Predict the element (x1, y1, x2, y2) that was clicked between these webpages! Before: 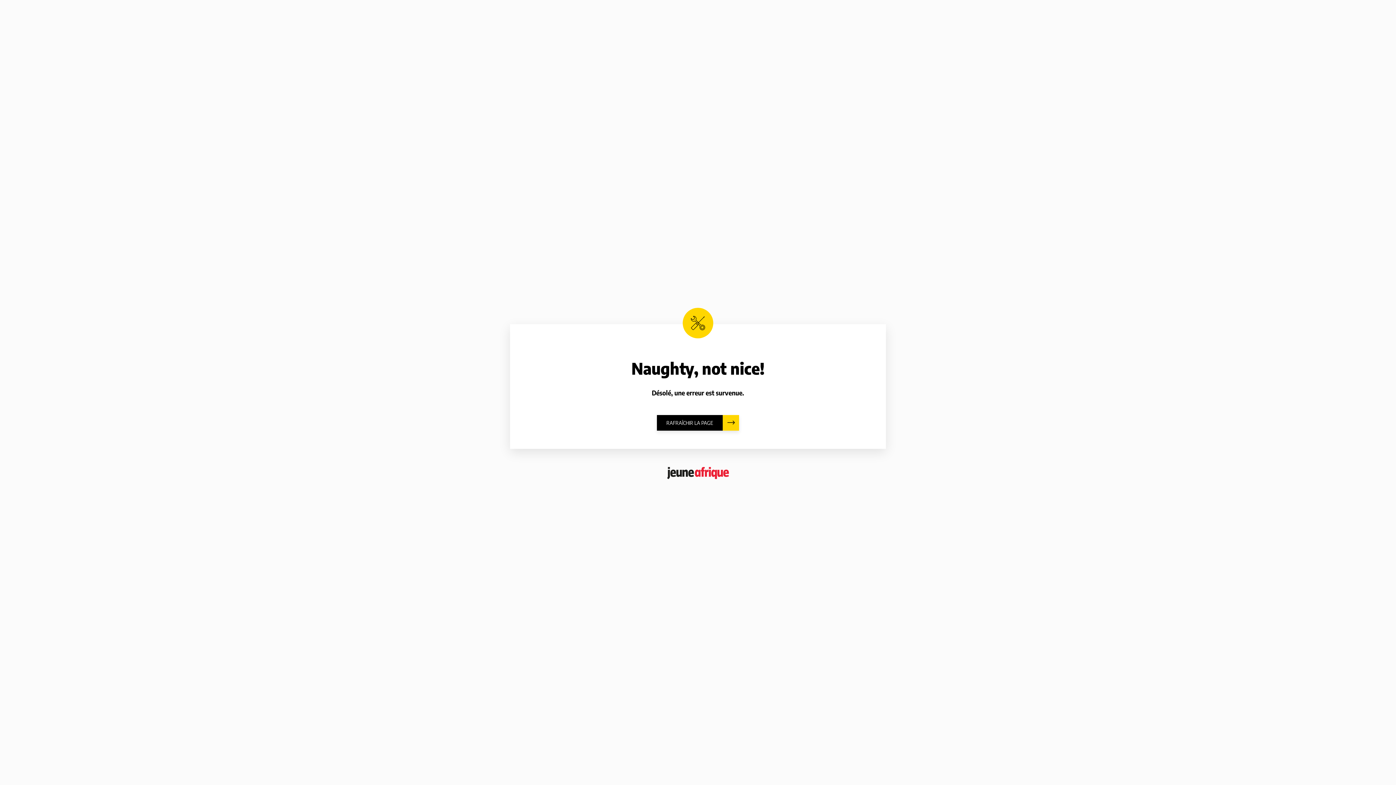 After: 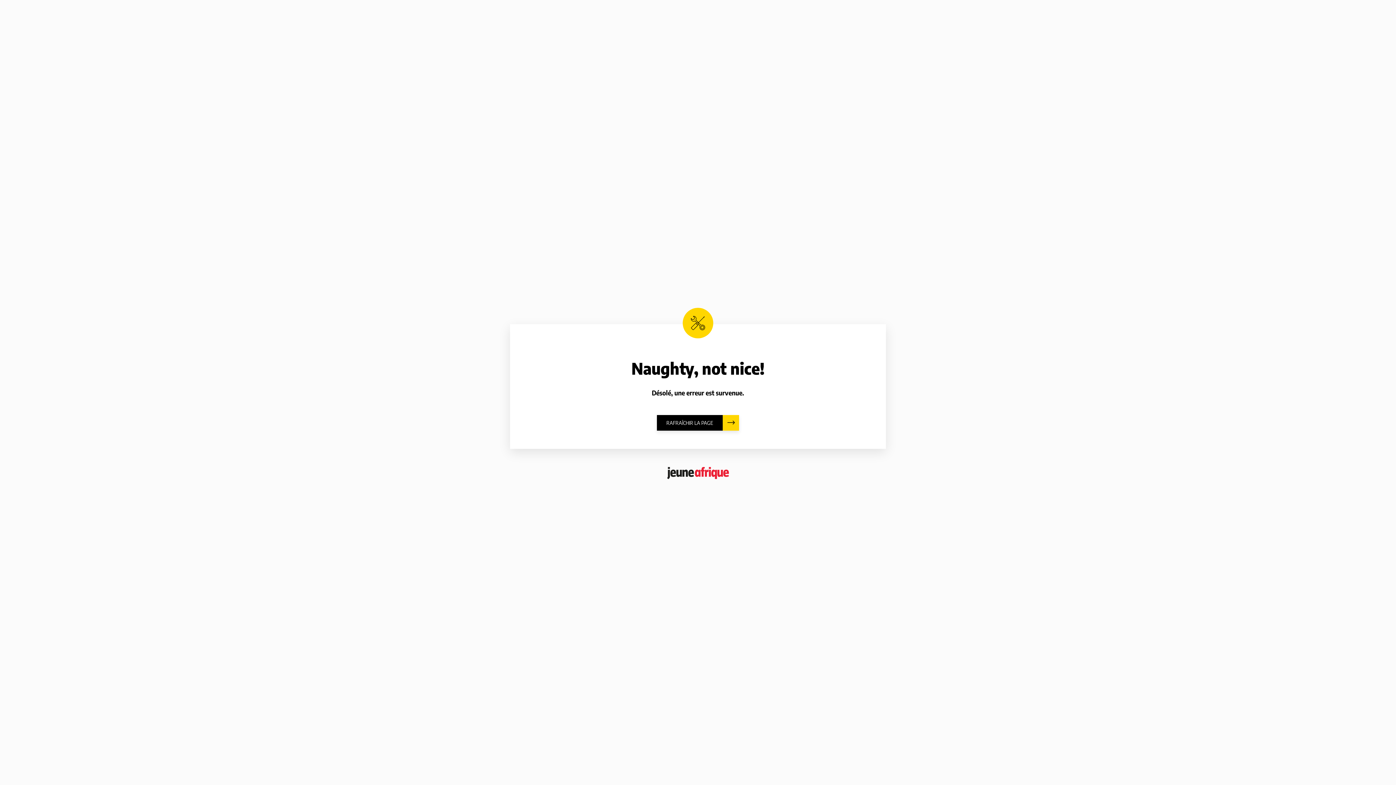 Action: bbox: (667, 467, 729, 479)